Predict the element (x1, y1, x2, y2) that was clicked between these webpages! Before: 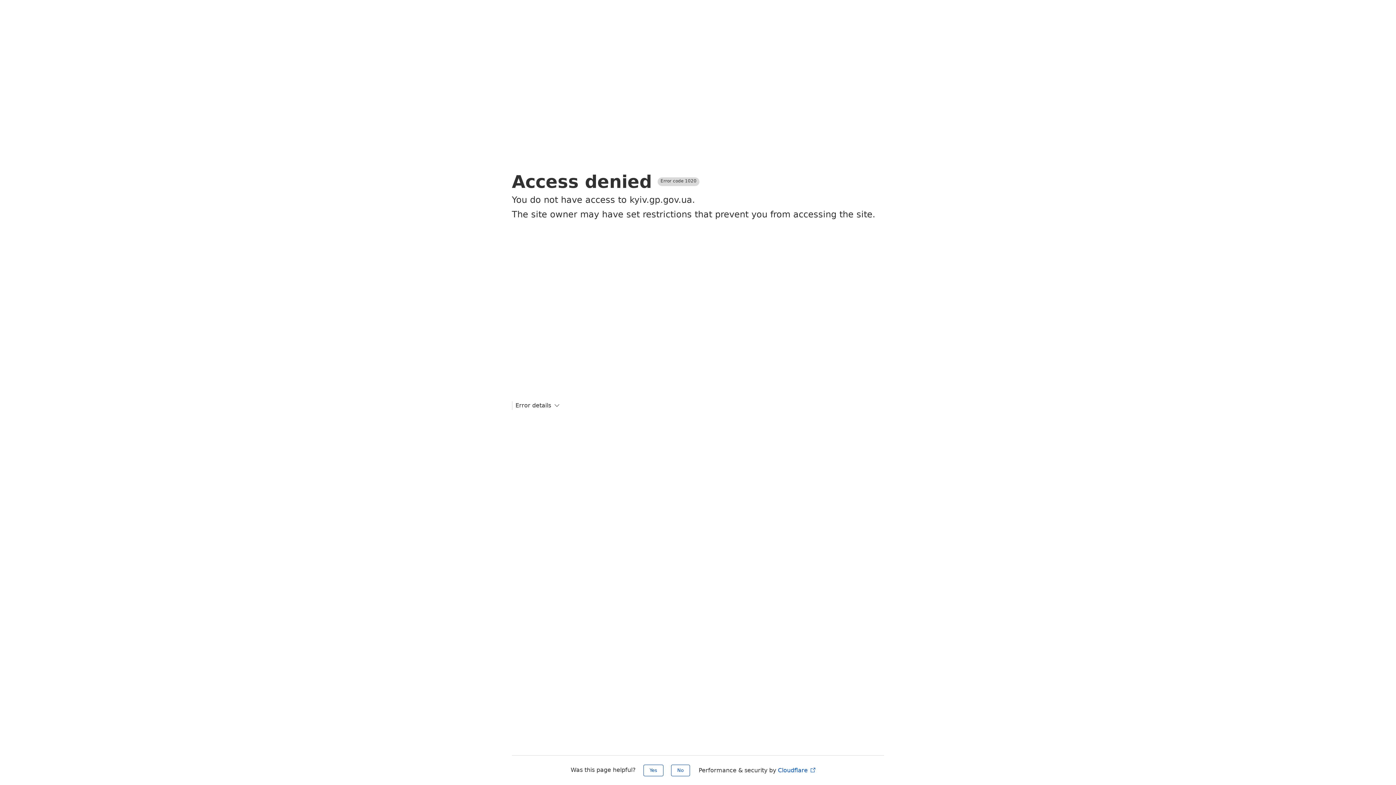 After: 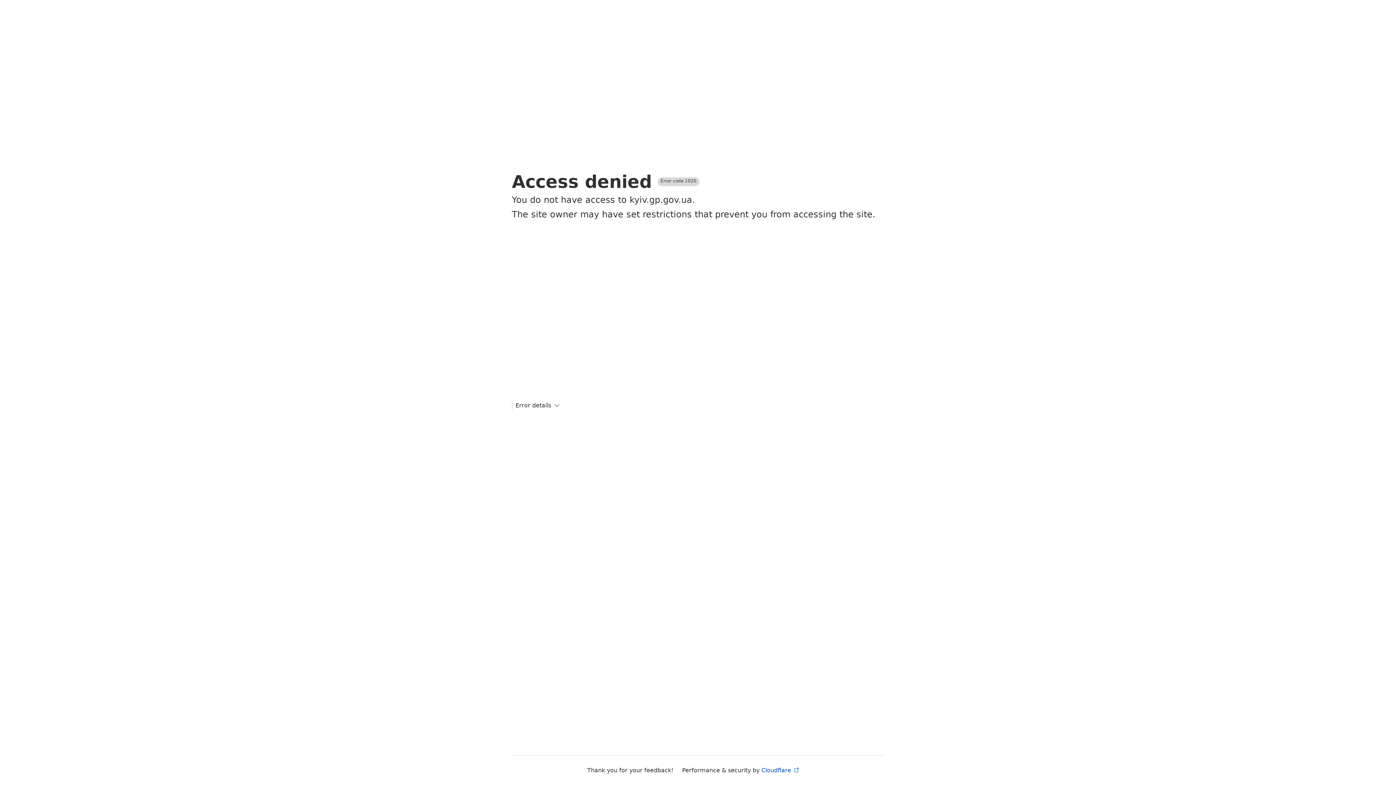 Action: label: No bbox: (671, 765, 690, 776)